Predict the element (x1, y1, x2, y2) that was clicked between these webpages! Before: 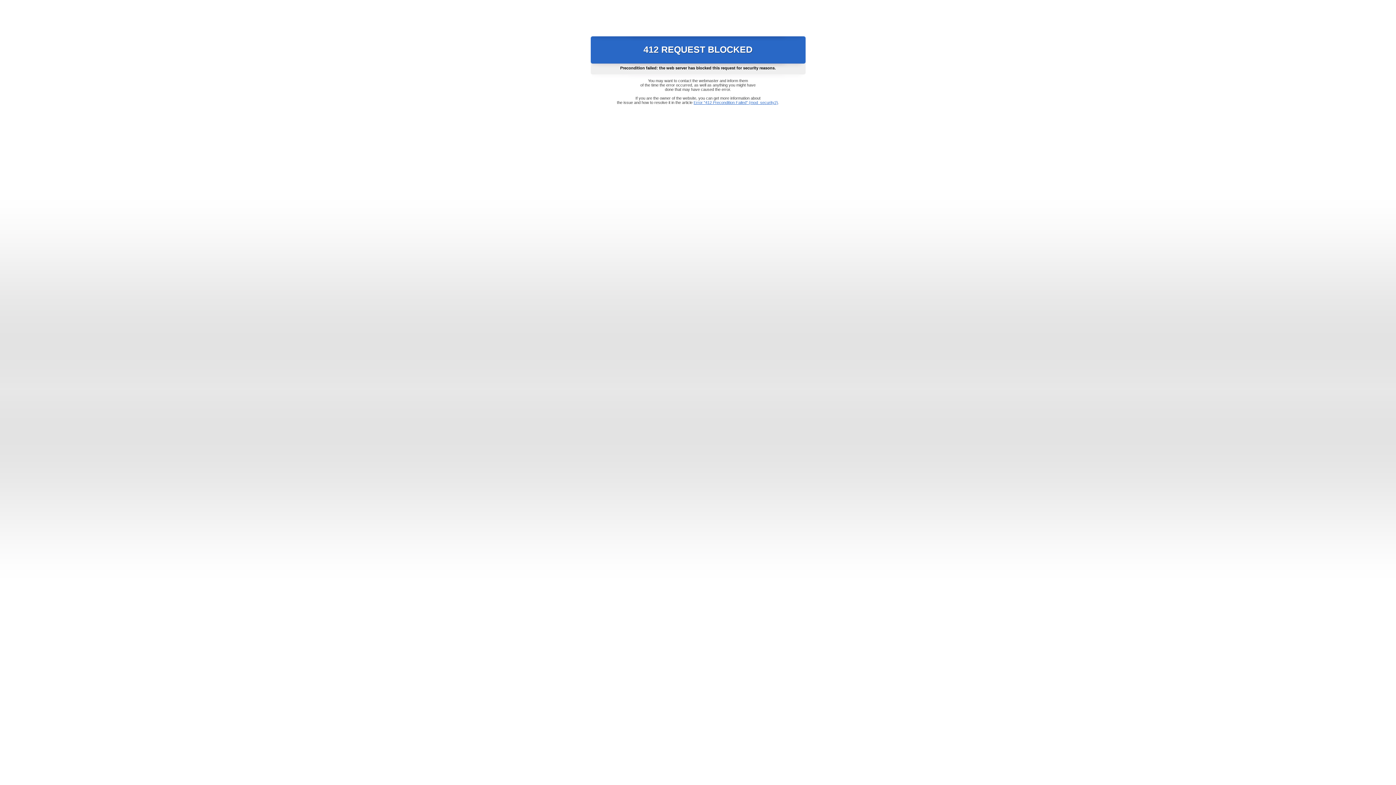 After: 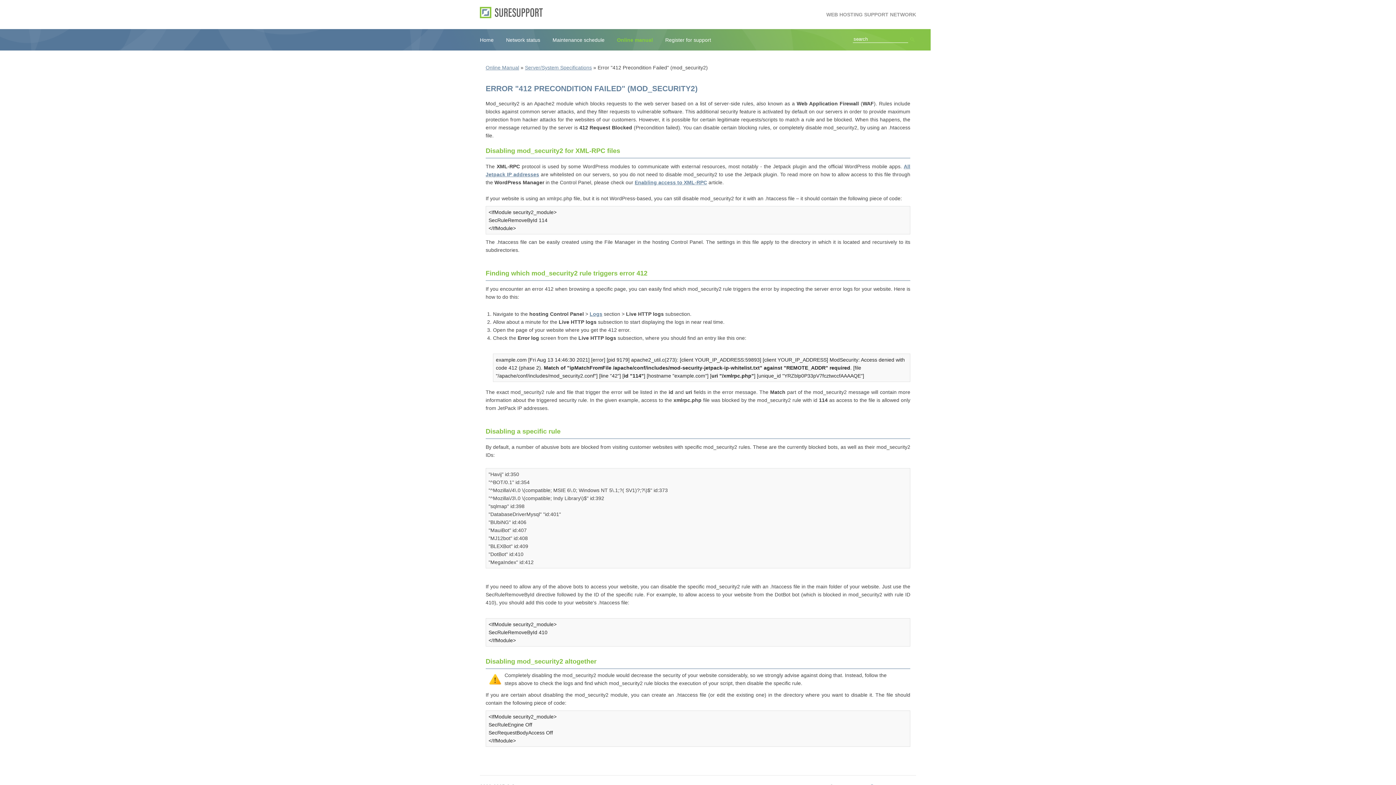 Action: label: Error "412 Precondition Failed" (mod_security2) bbox: (693, 100, 778, 104)